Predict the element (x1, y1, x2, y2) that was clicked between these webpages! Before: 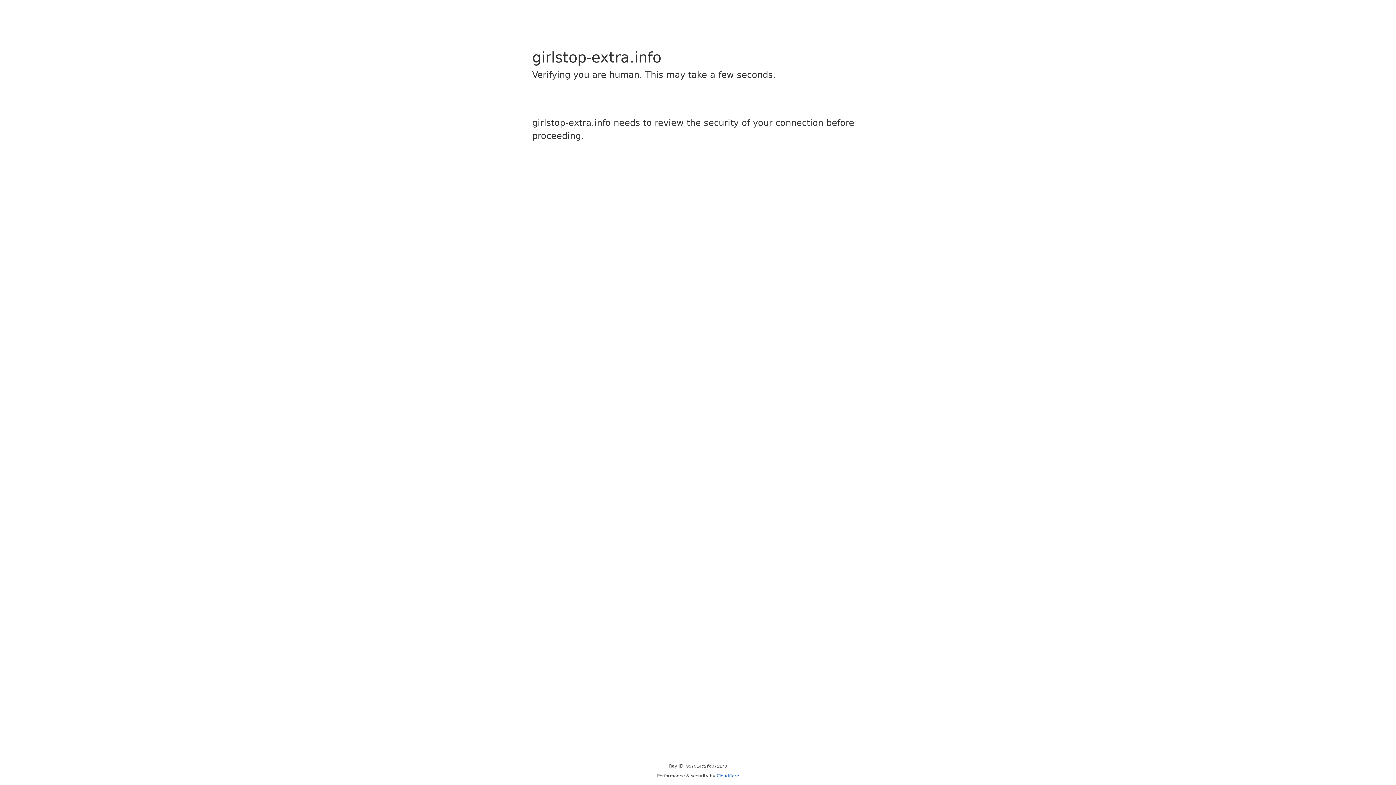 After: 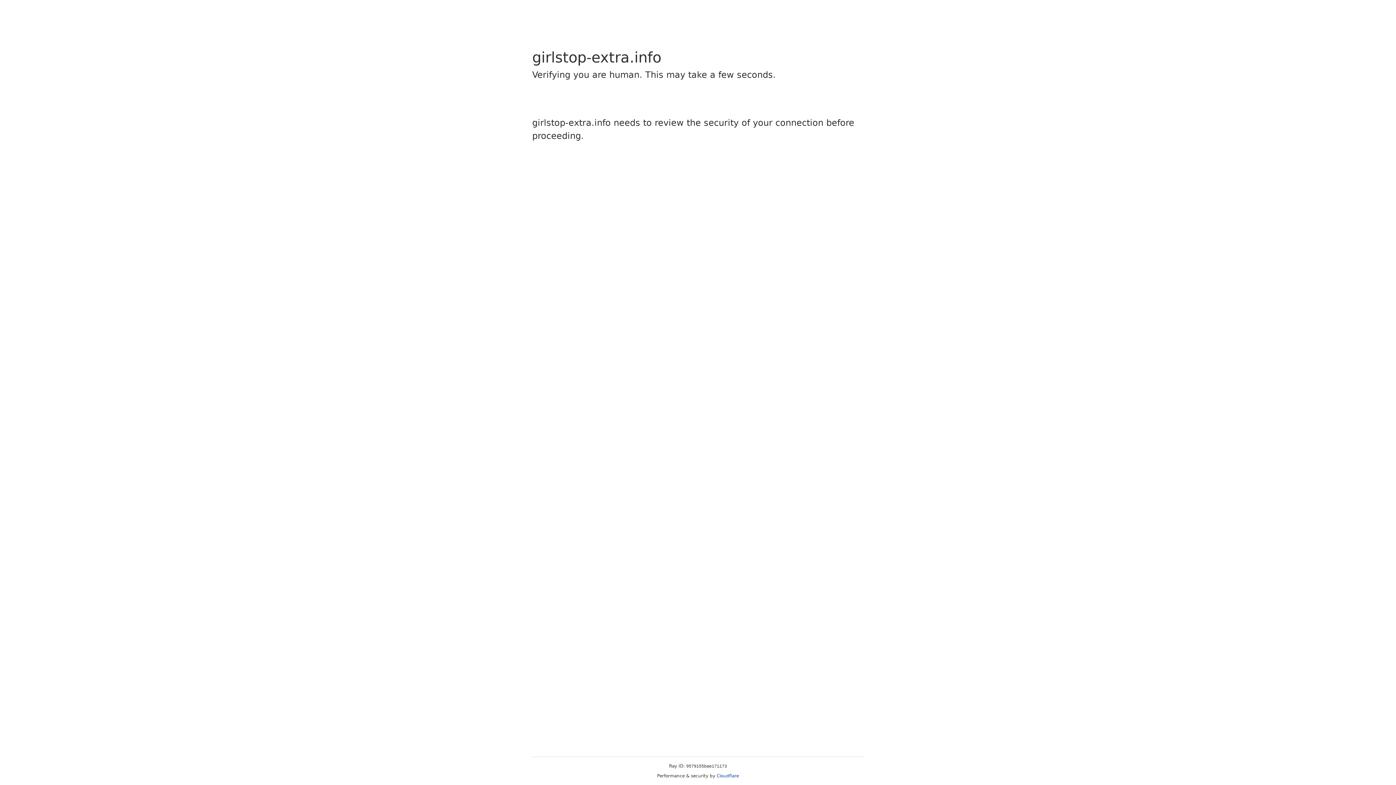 Action: label: Cloudflare bbox: (716, 773, 739, 778)